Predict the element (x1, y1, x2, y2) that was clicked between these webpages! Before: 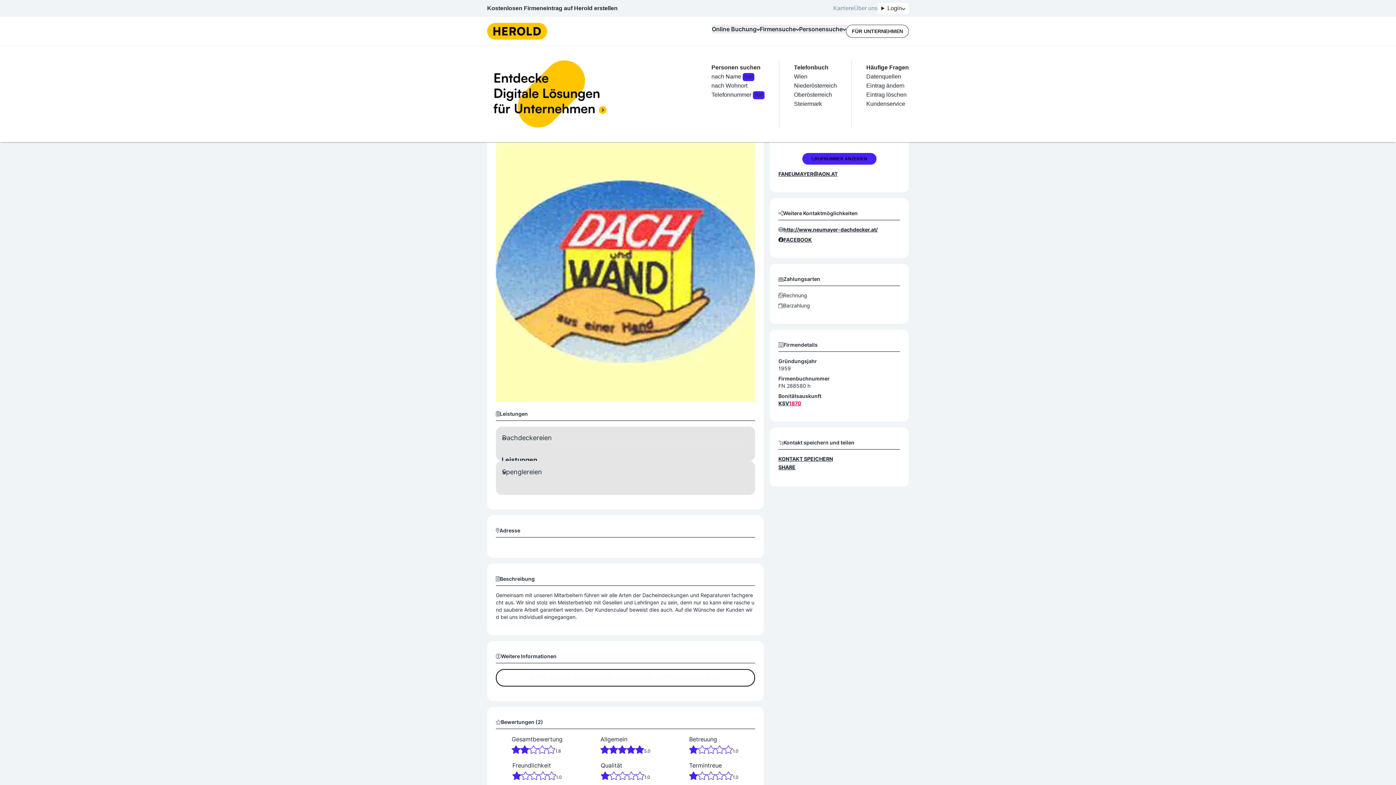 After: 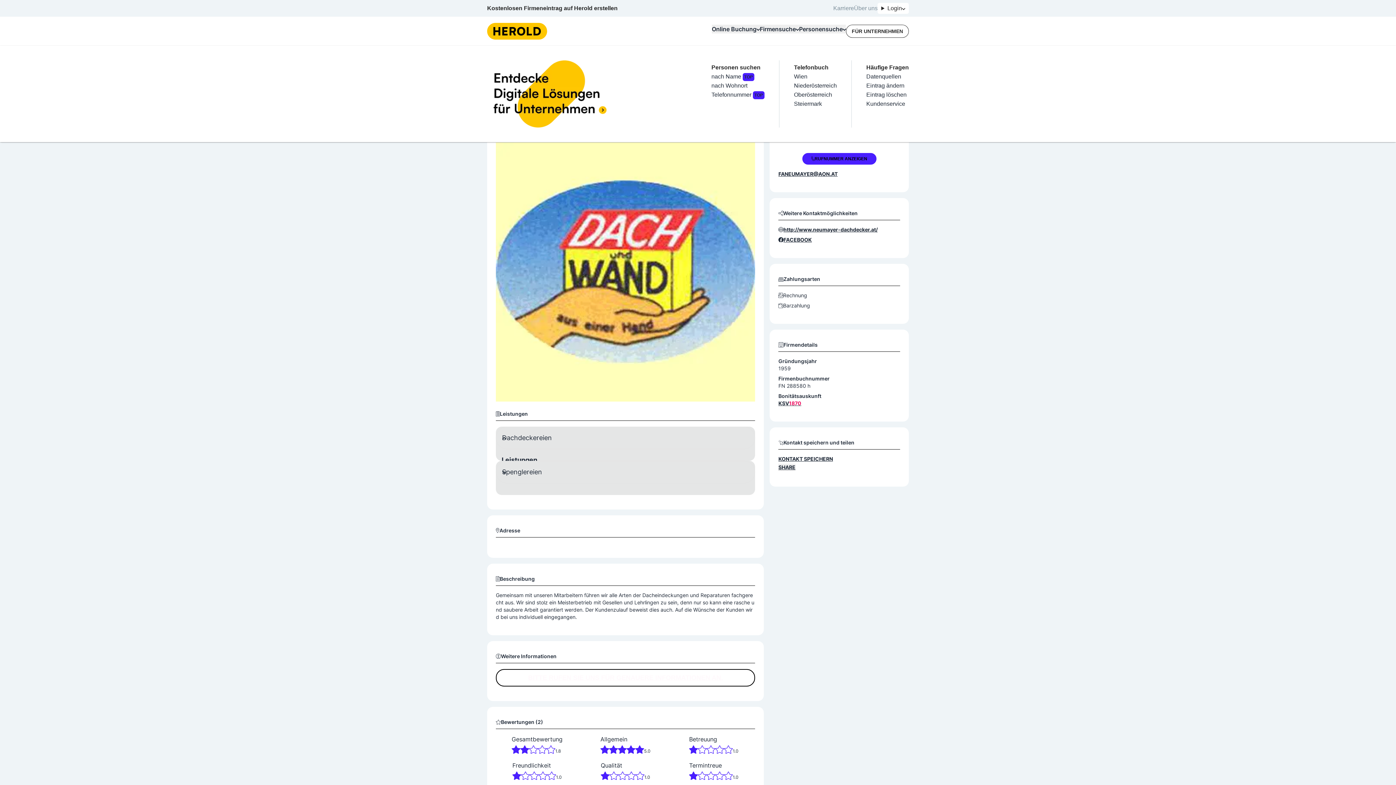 Action: bbox: (778, 170, 900, 177) label: FANEUMAYER@AON.AT